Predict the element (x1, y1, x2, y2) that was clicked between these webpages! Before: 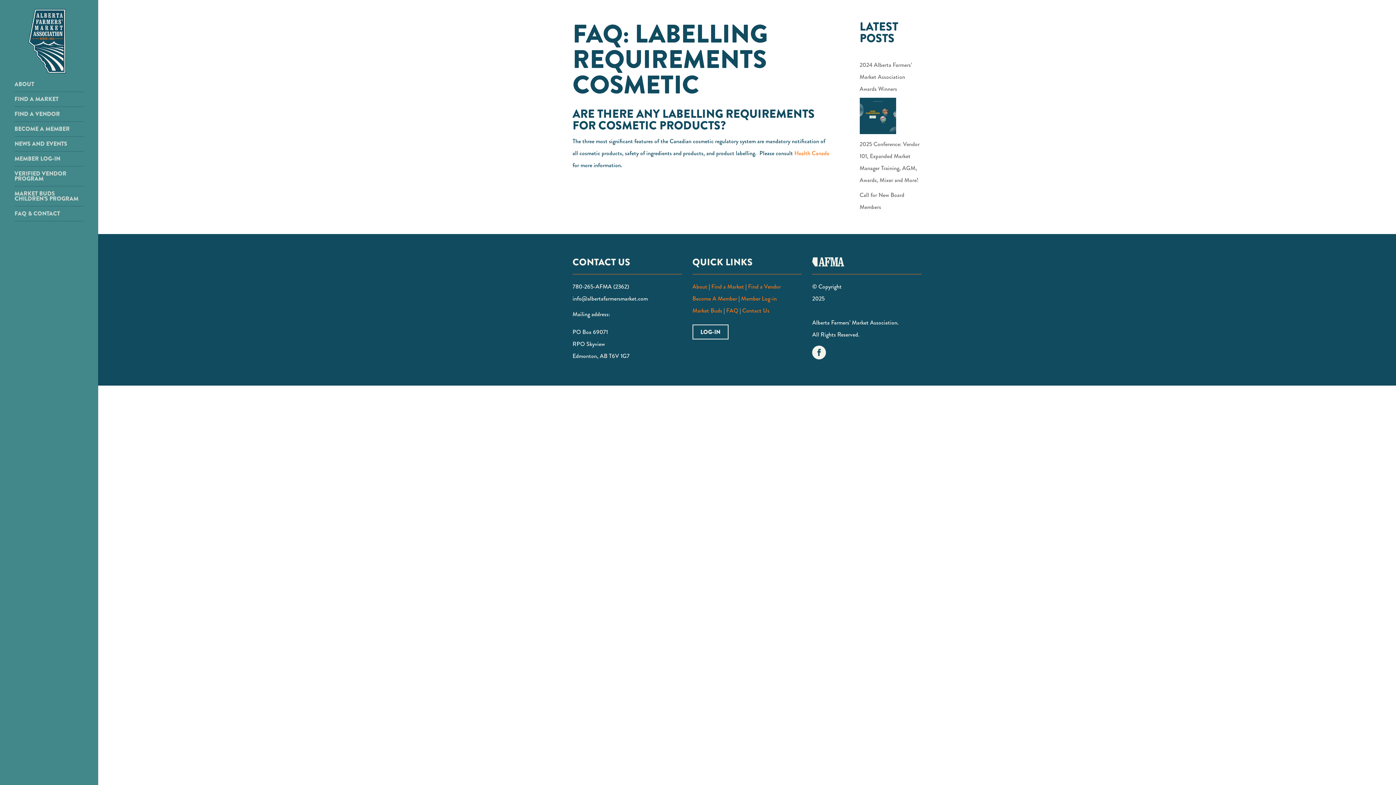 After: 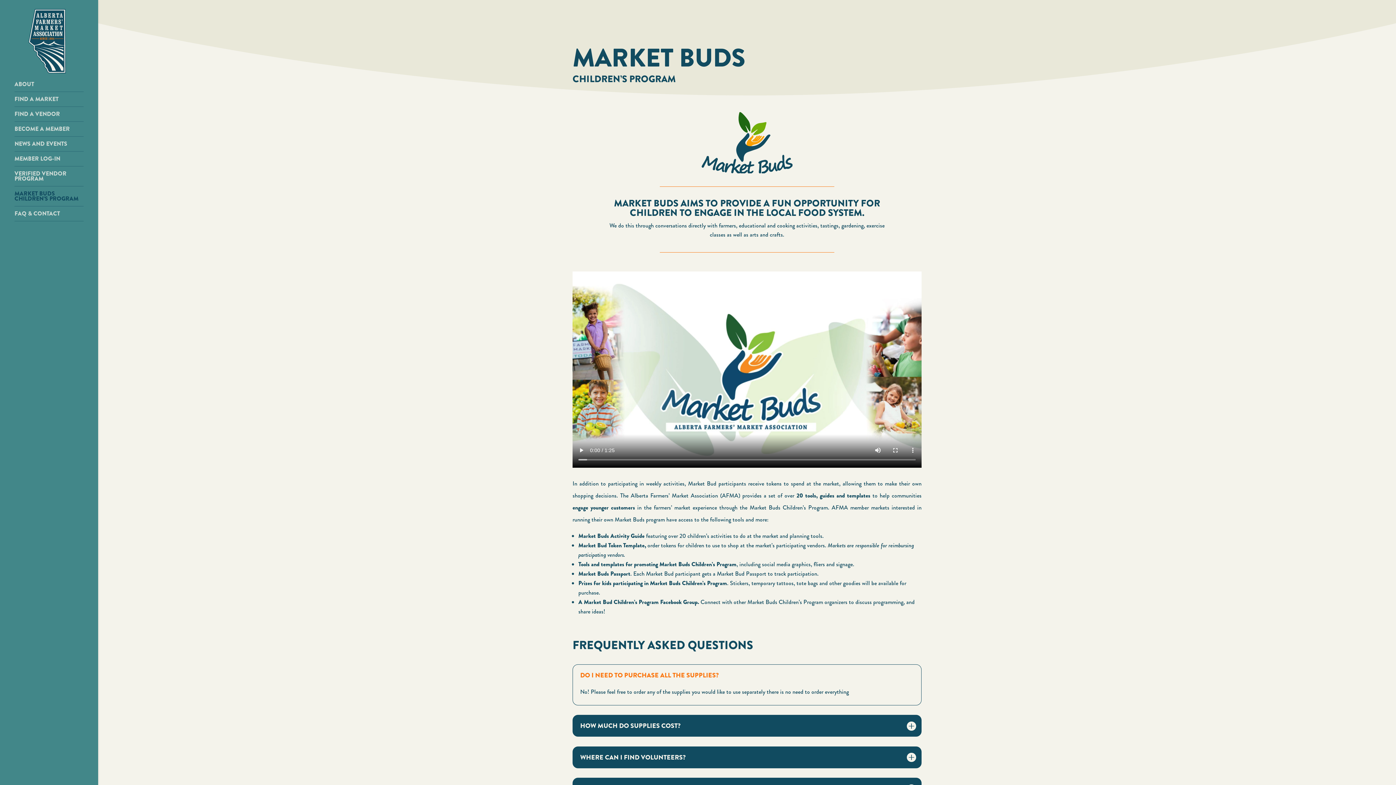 Action: bbox: (692, 306, 722, 314) label: Market Buds